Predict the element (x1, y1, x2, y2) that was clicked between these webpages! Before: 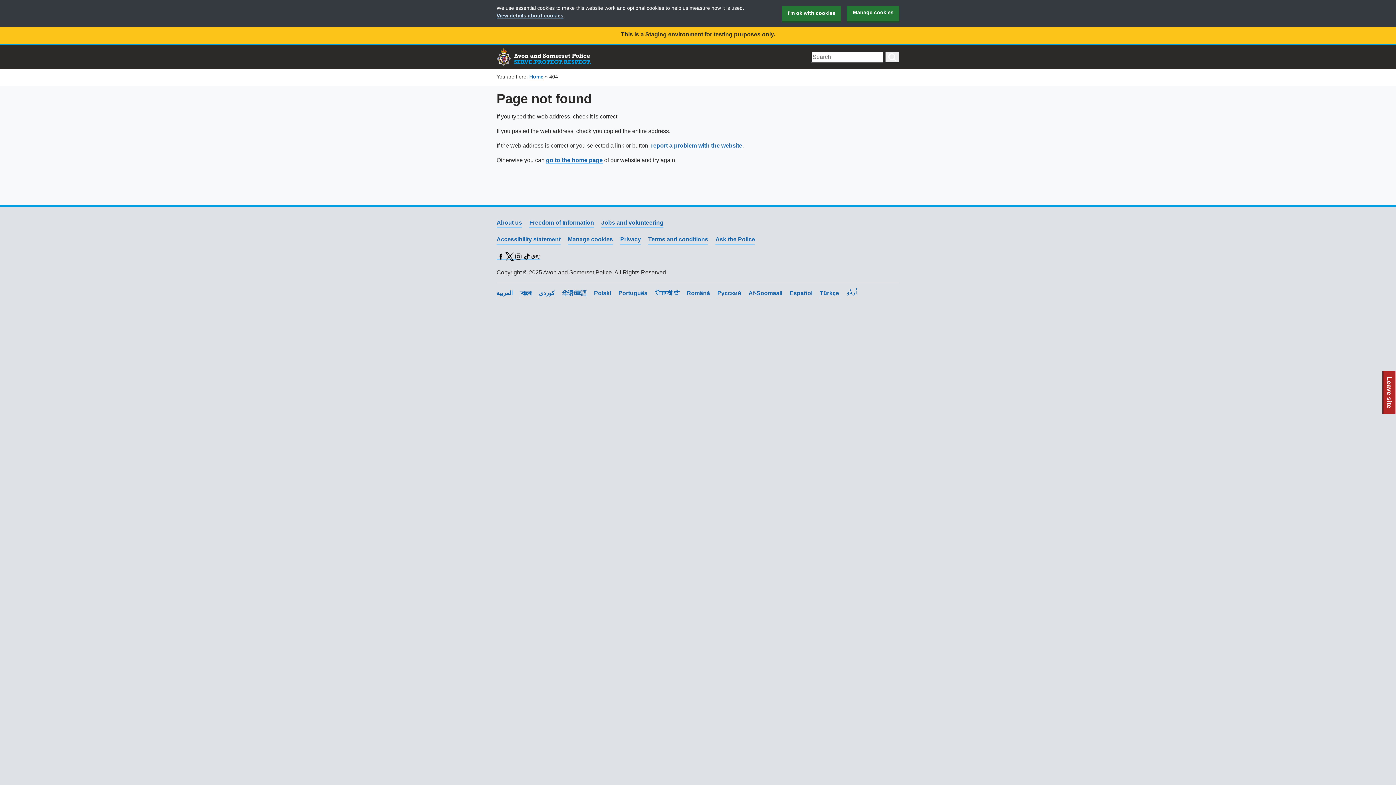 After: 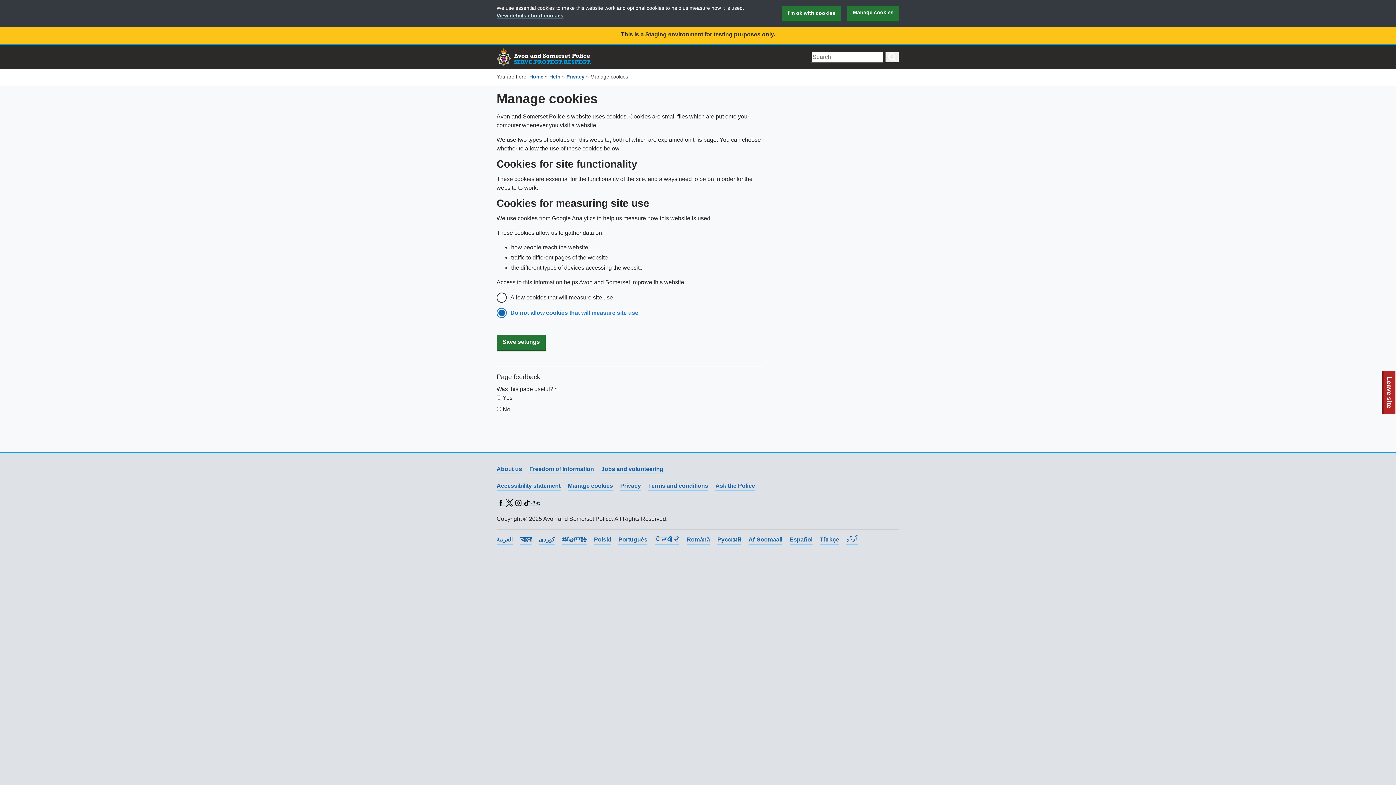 Action: label: Manage cookies bbox: (568, 235, 613, 244)